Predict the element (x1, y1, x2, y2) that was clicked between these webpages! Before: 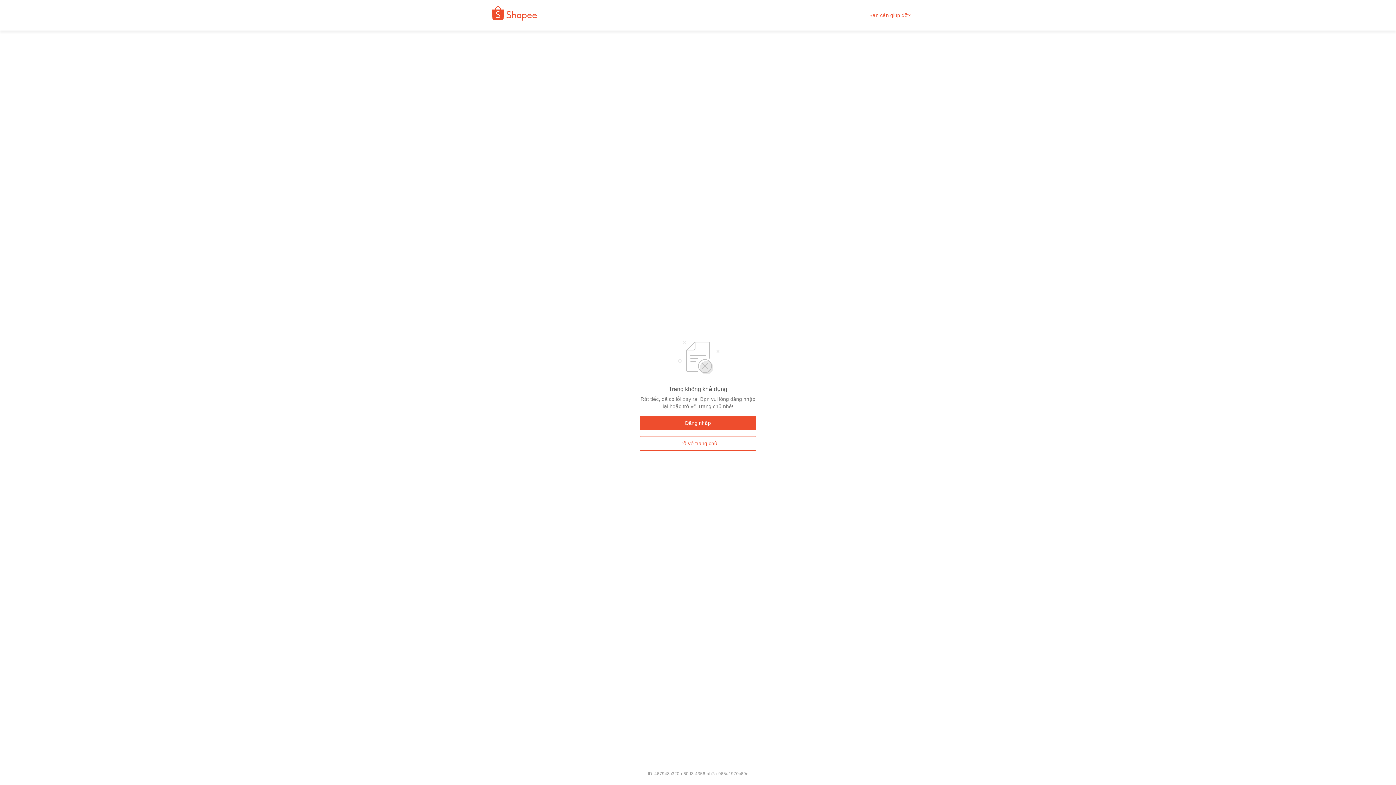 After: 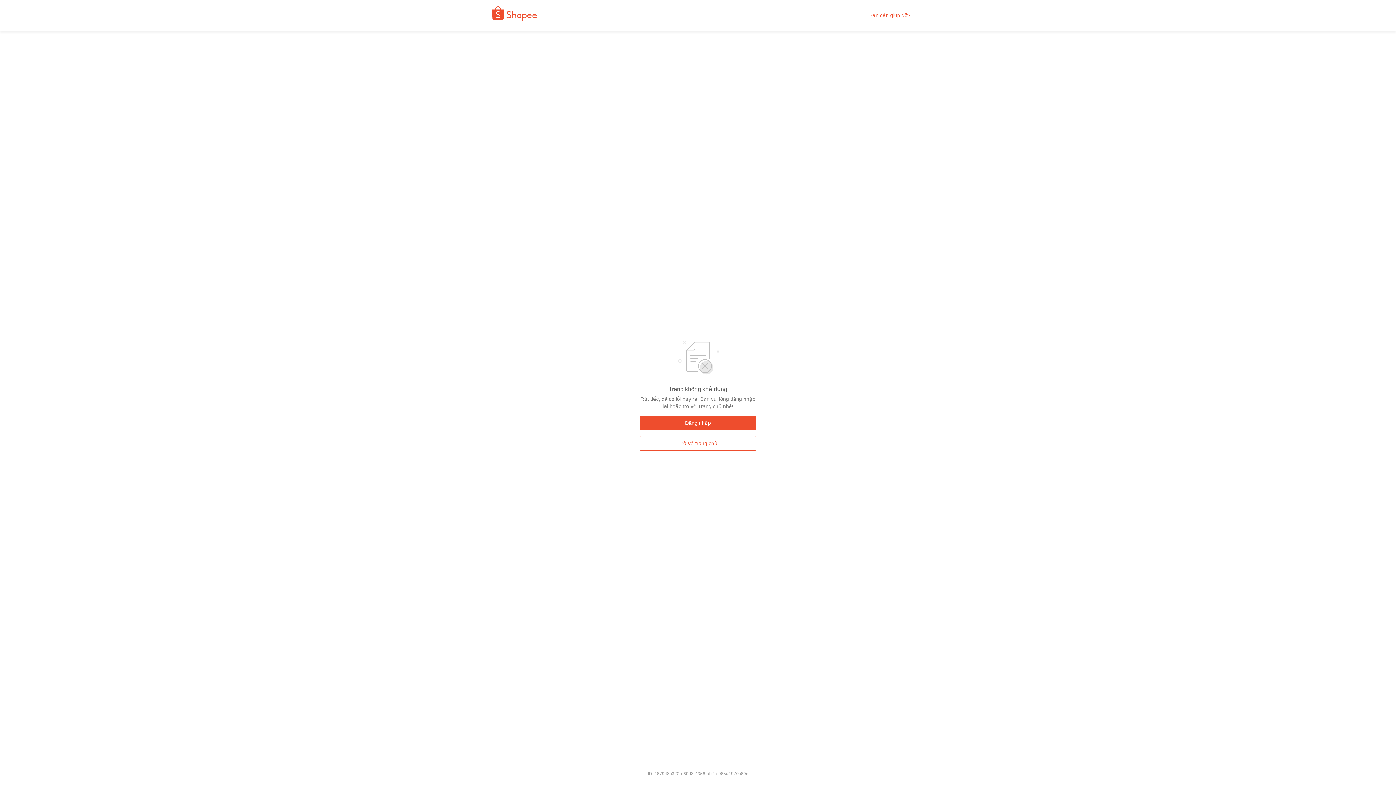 Action: label: Bạn cần giúp đỡ? bbox: (869, 12, 910, 18)